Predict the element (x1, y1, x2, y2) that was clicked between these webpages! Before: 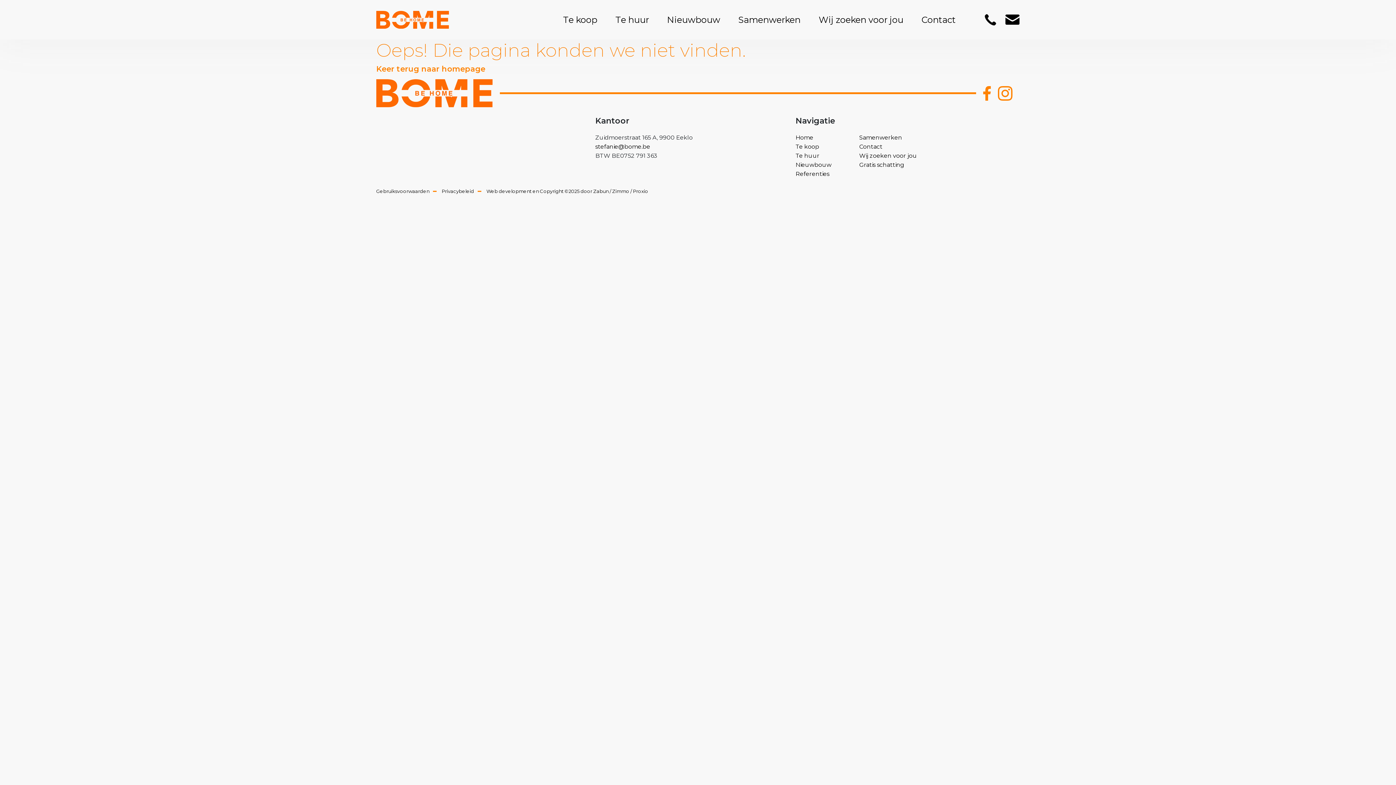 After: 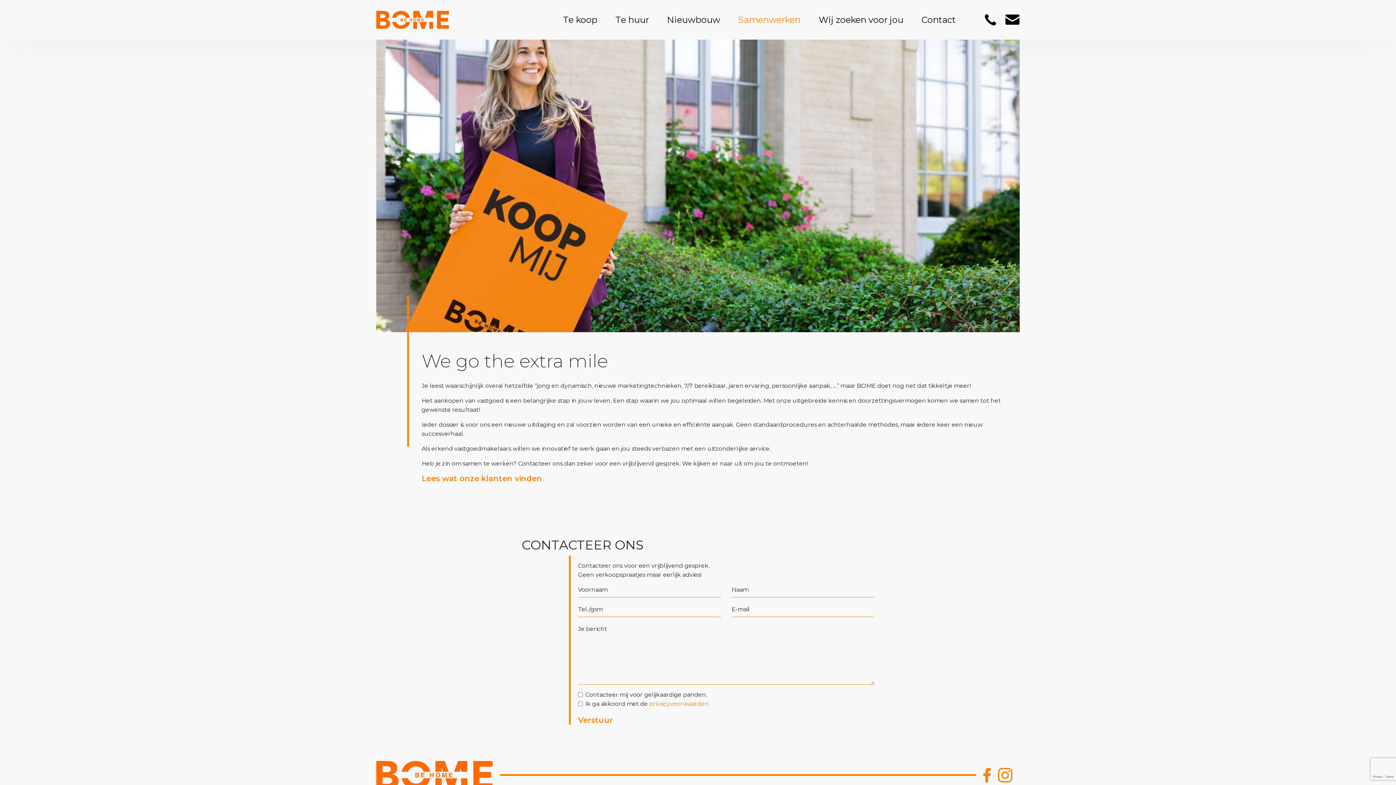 Action: label: Samenwerken
(Samenwerken) bbox: (738, 15, 818, 24)